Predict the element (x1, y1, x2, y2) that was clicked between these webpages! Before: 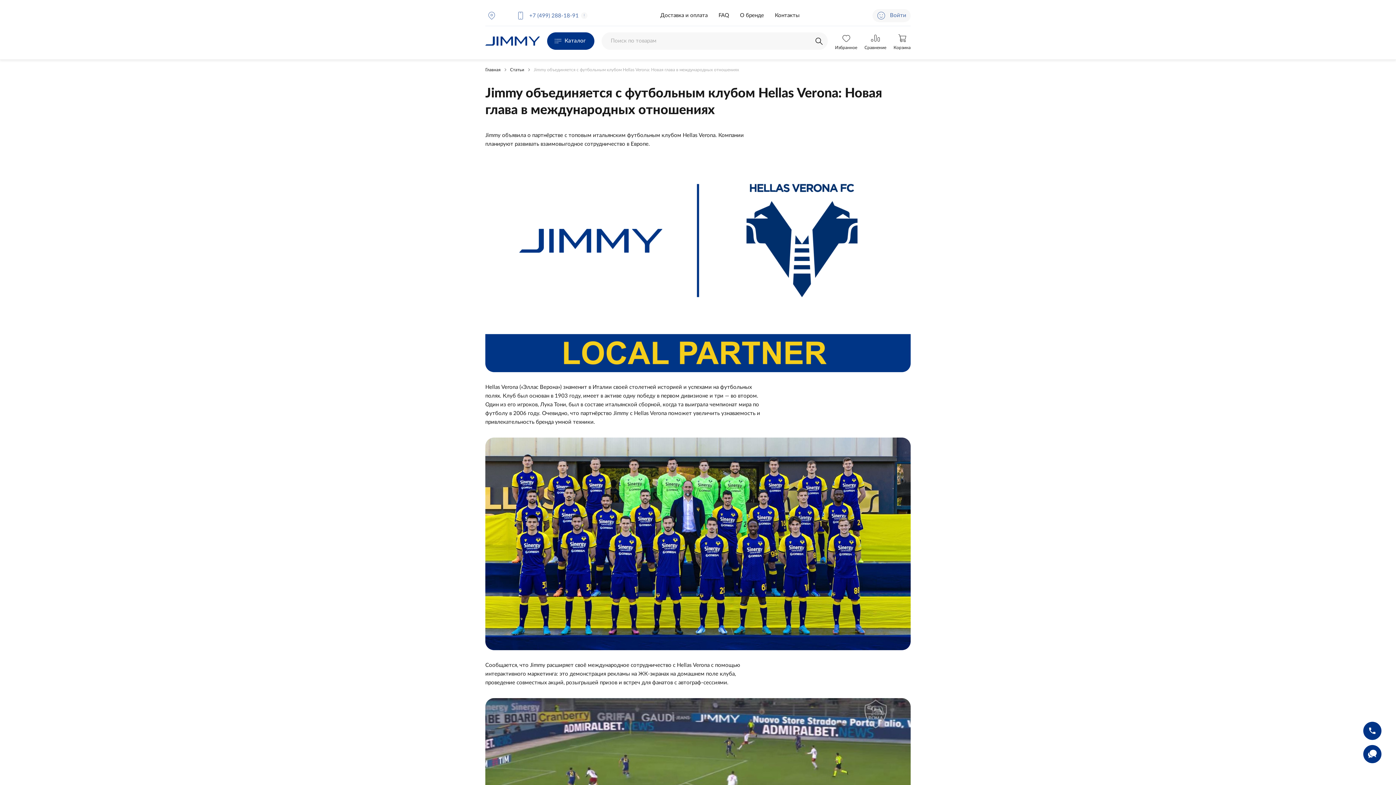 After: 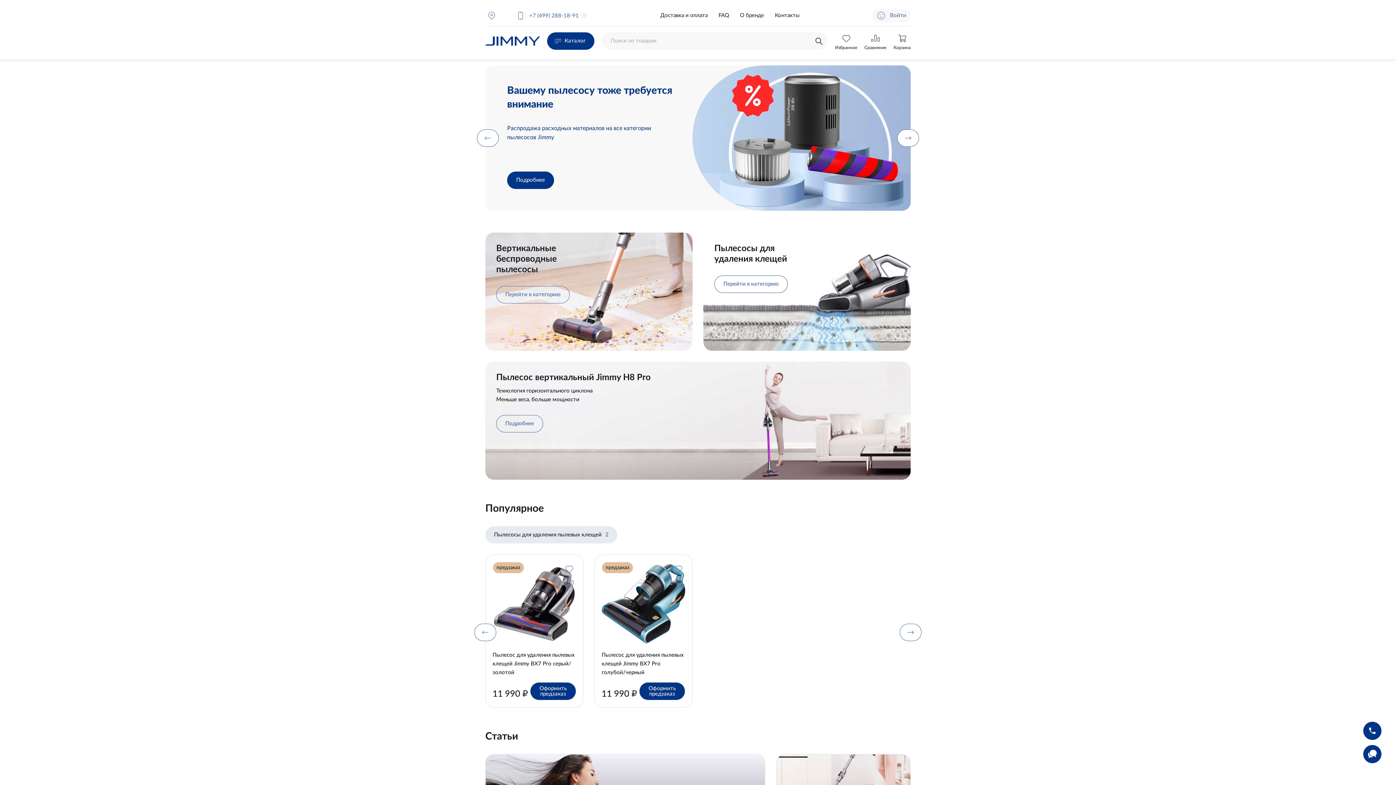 Action: label: Jimmy bbox: (485, 36, 540, 45)